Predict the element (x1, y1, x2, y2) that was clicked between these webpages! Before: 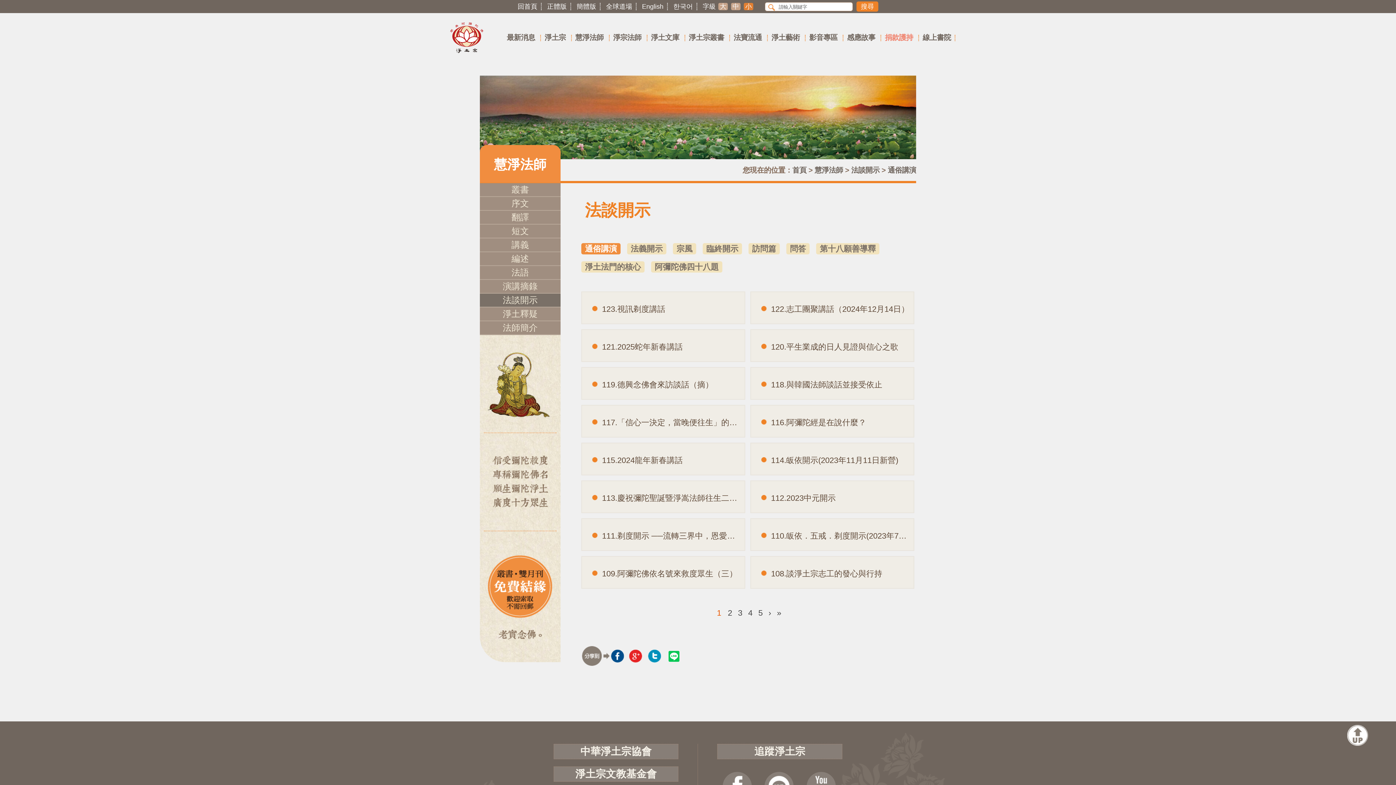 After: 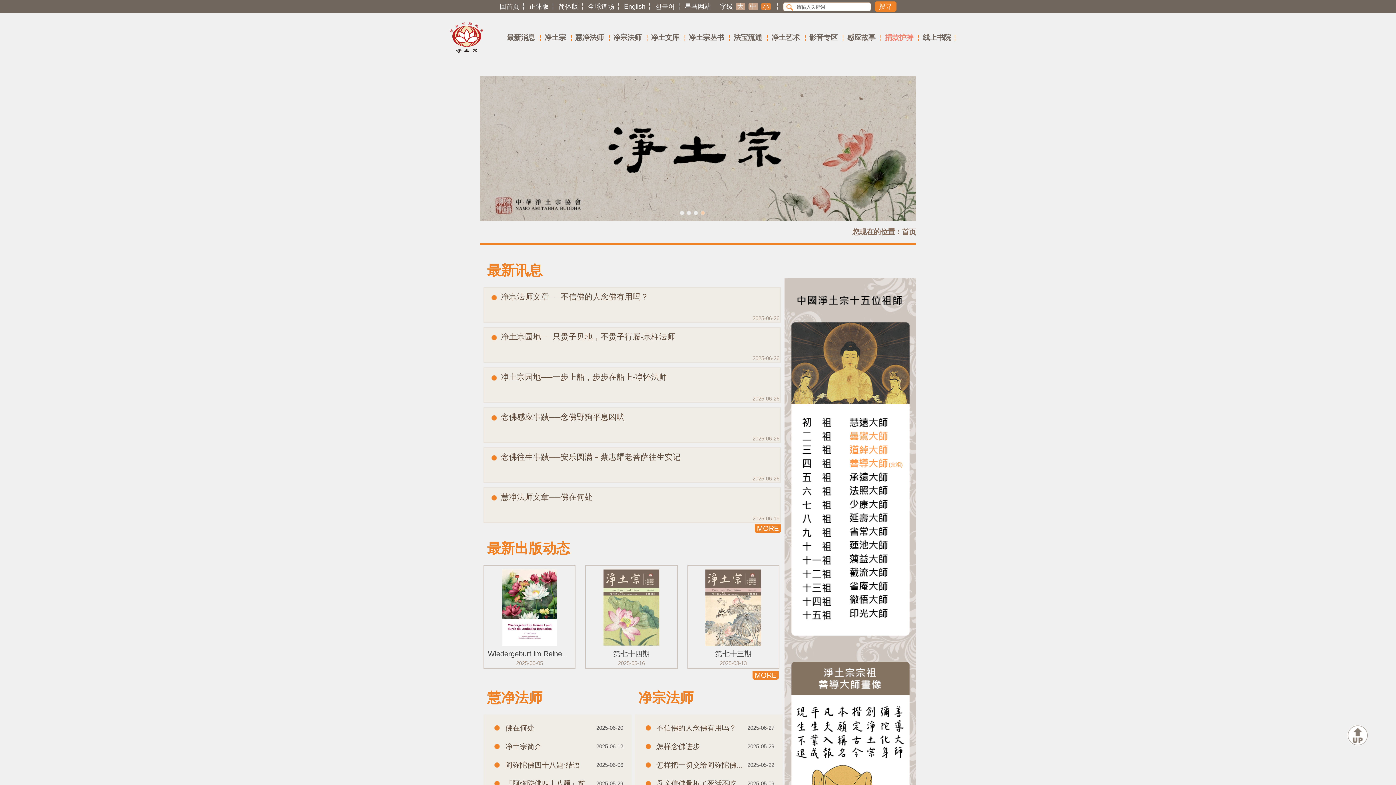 Action: label: 簡體版 bbox: (576, 2, 596, 10)